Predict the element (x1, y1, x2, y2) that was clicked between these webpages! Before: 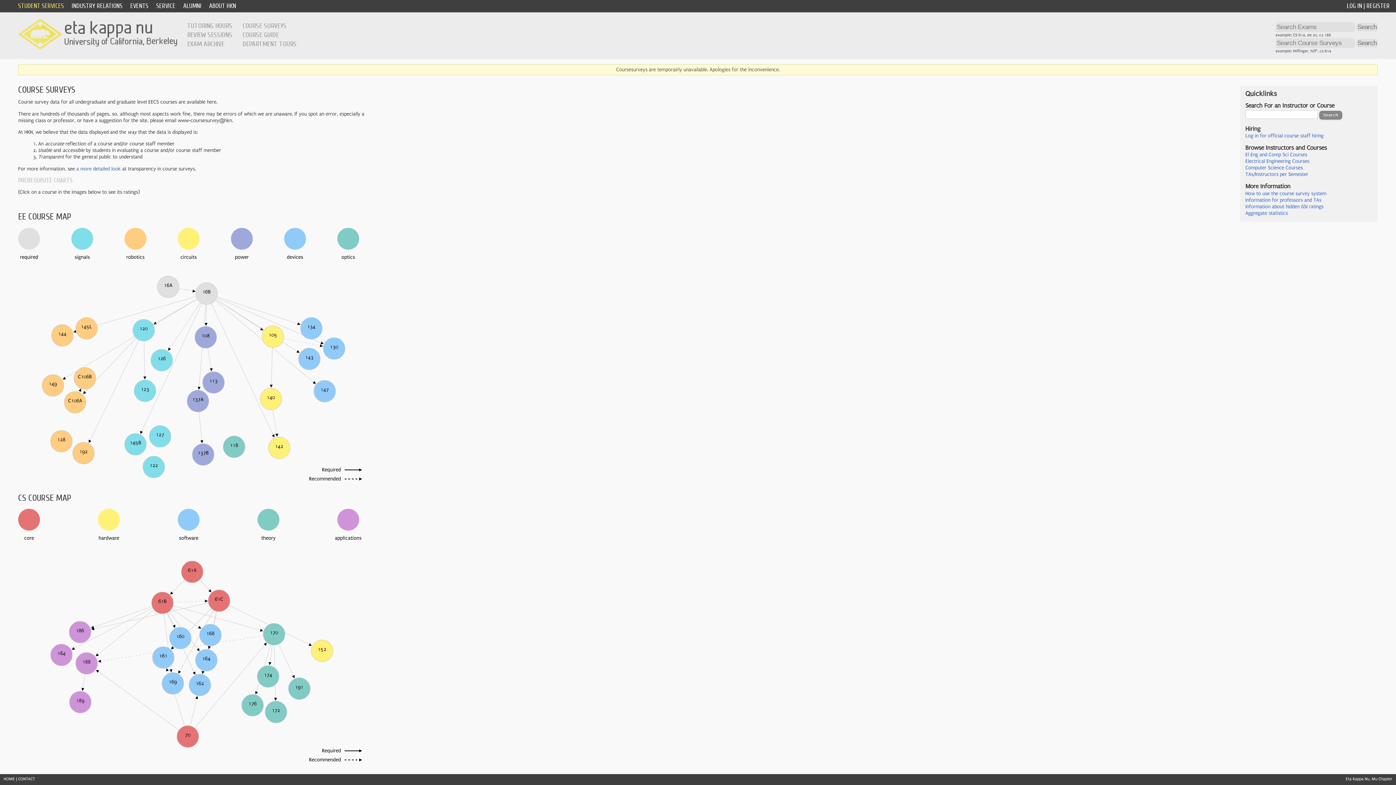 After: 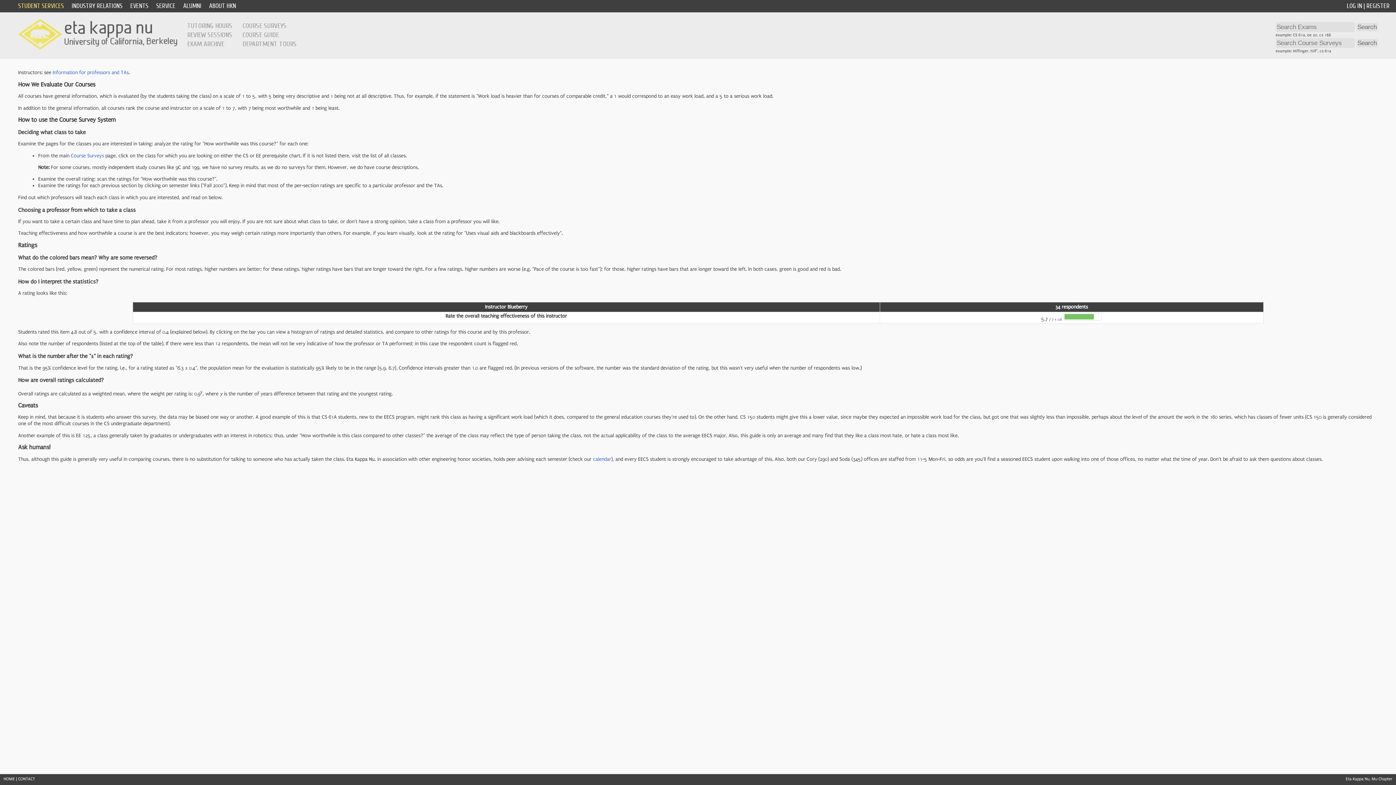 Action: bbox: (1245, 190, 1326, 196) label: How to use the course survey system